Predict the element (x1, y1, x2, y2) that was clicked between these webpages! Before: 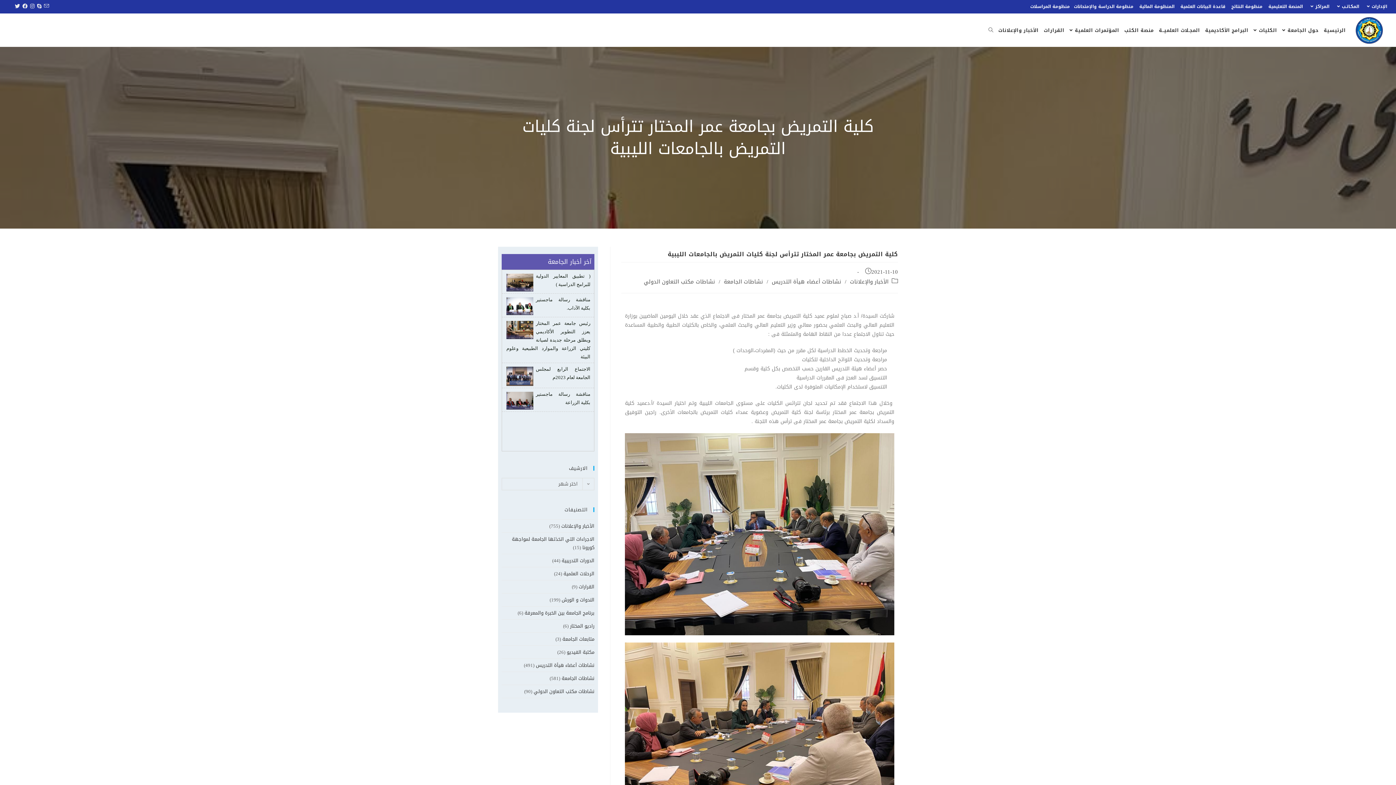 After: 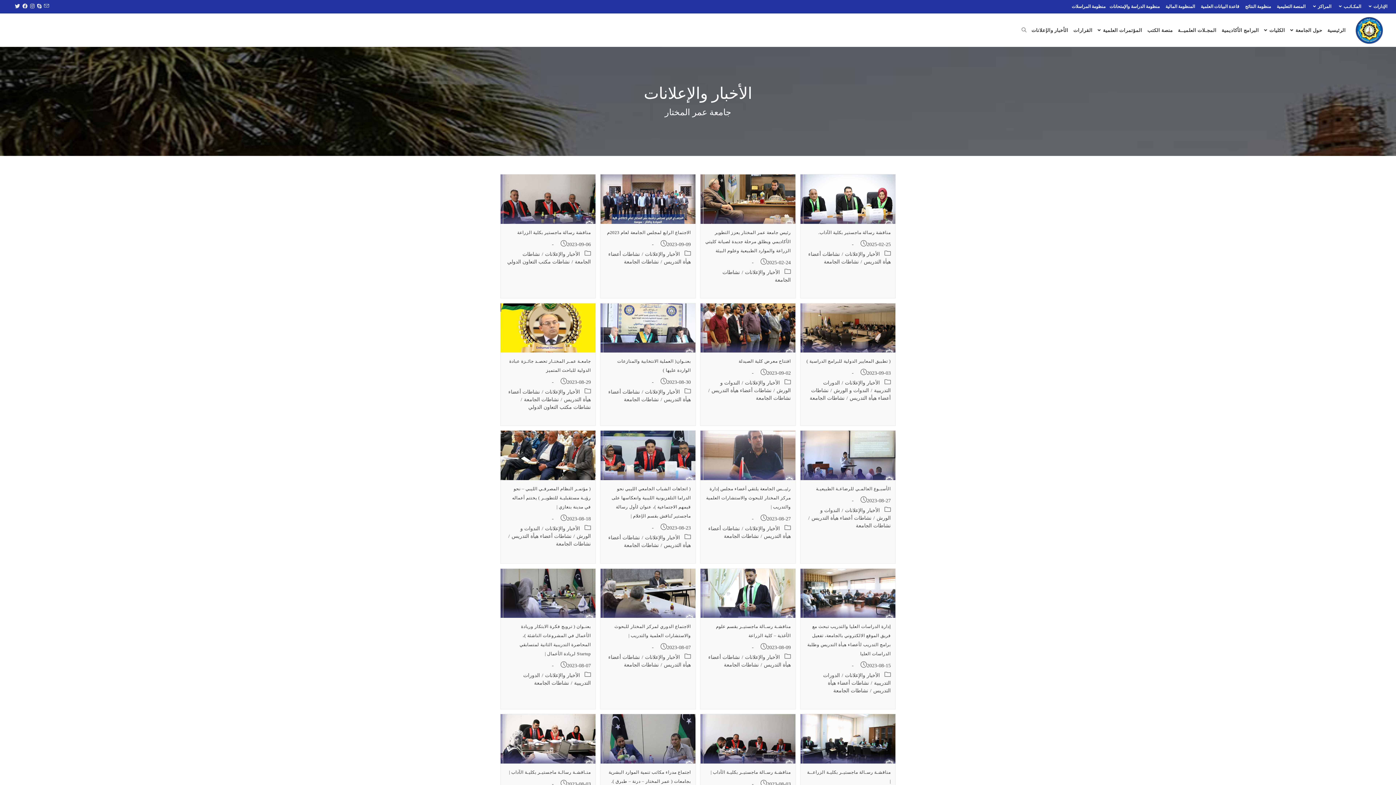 Action: bbox: (996, 17, 1041, 44) label: الأخبار والإعلانات